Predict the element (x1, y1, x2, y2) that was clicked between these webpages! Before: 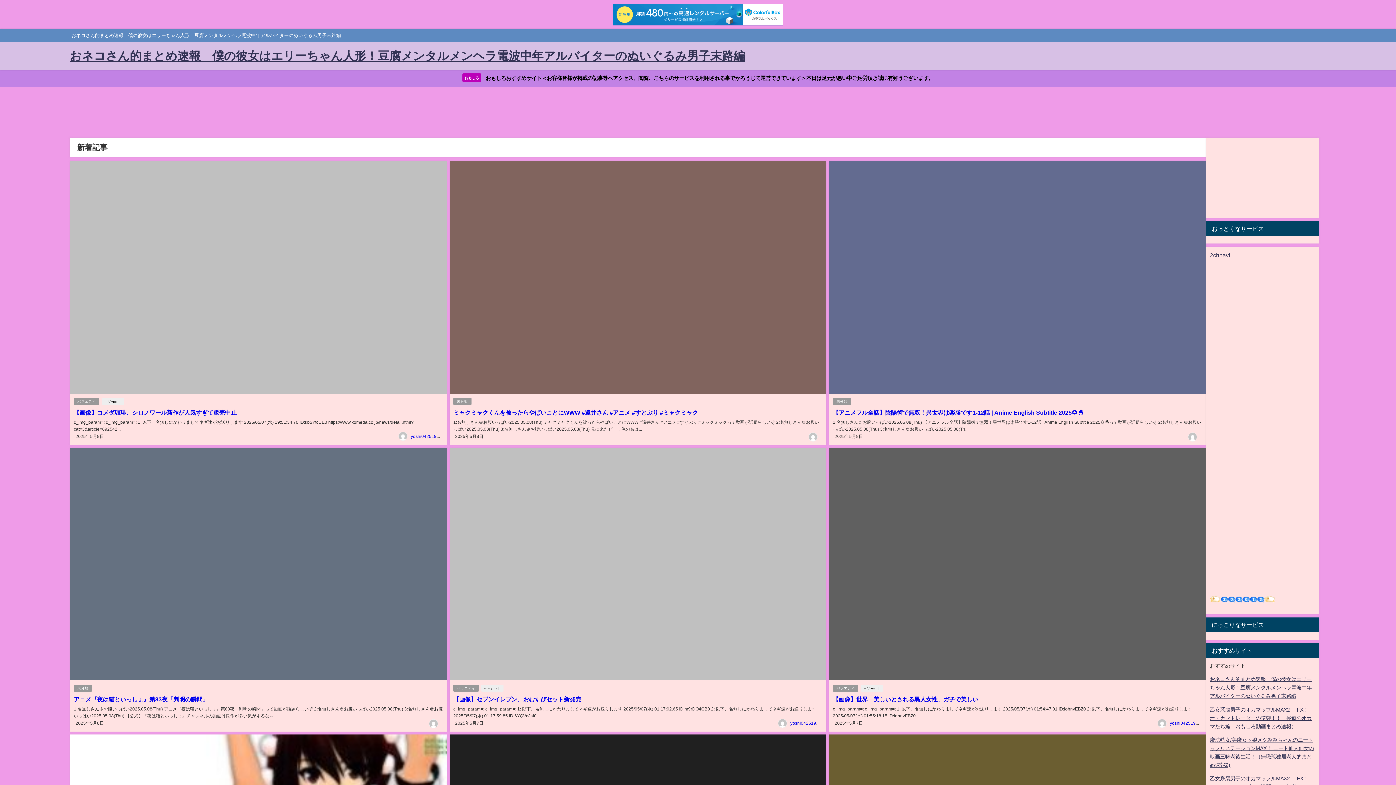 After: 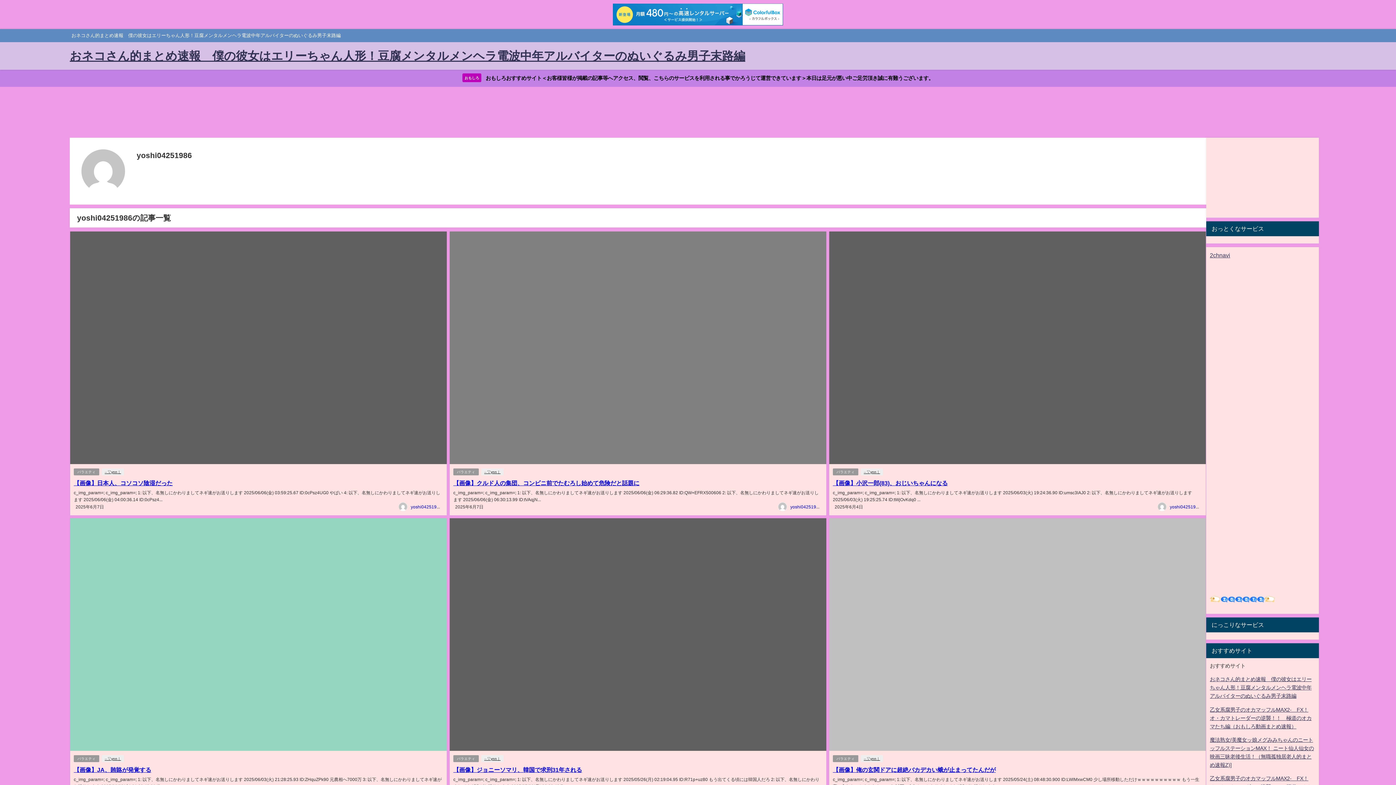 Action: bbox: (790, 721, 821, 725) label: yoshi04251986